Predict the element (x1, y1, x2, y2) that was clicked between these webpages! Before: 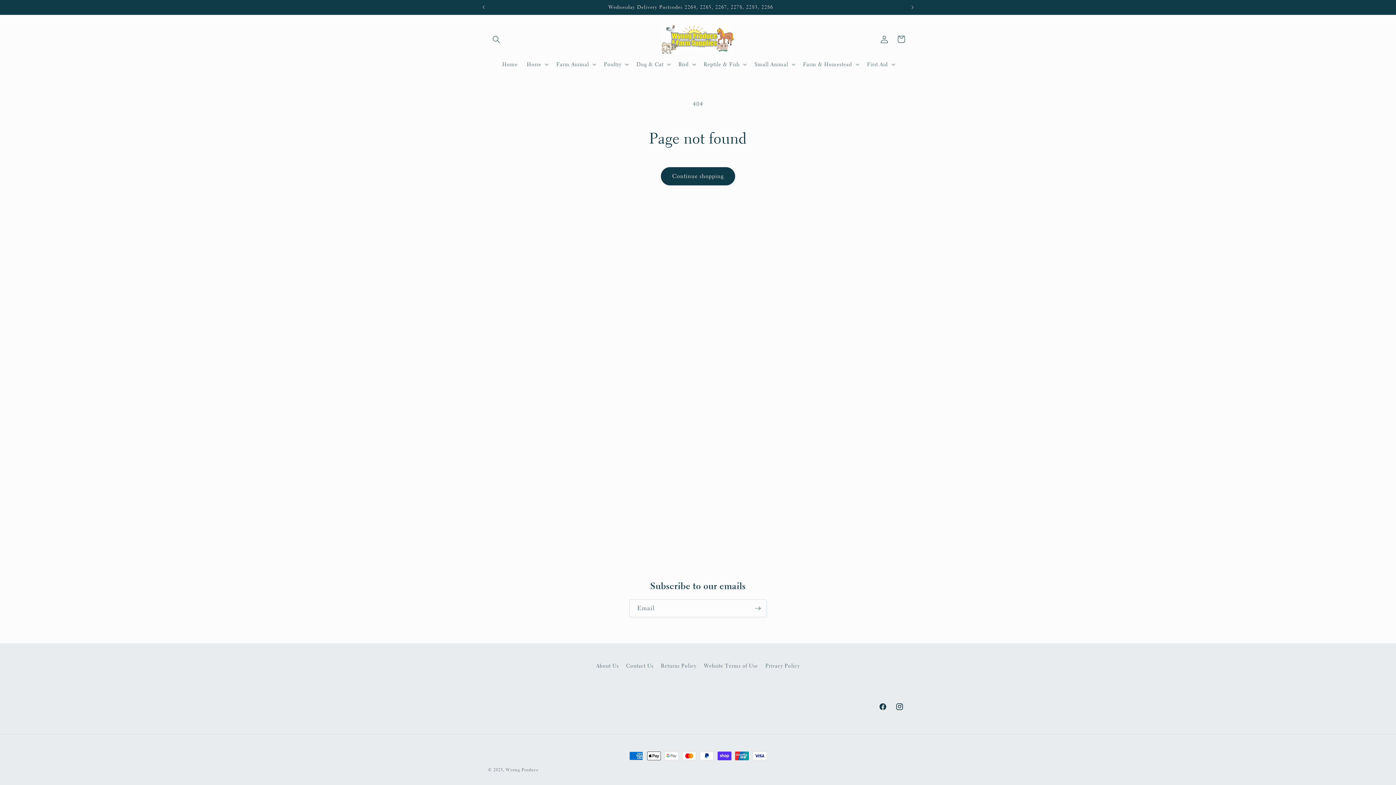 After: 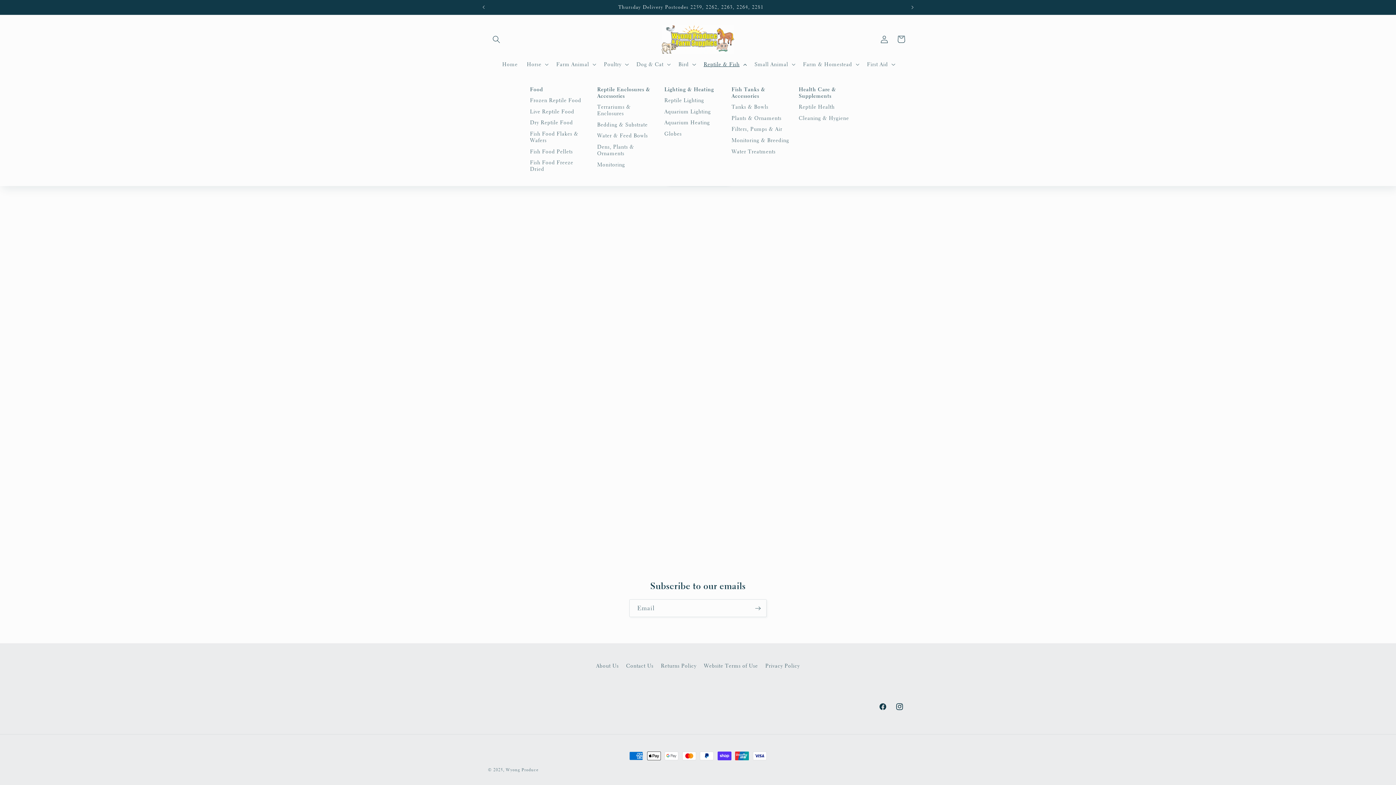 Action: label: Reptile & Fish bbox: (699, 56, 750, 72)